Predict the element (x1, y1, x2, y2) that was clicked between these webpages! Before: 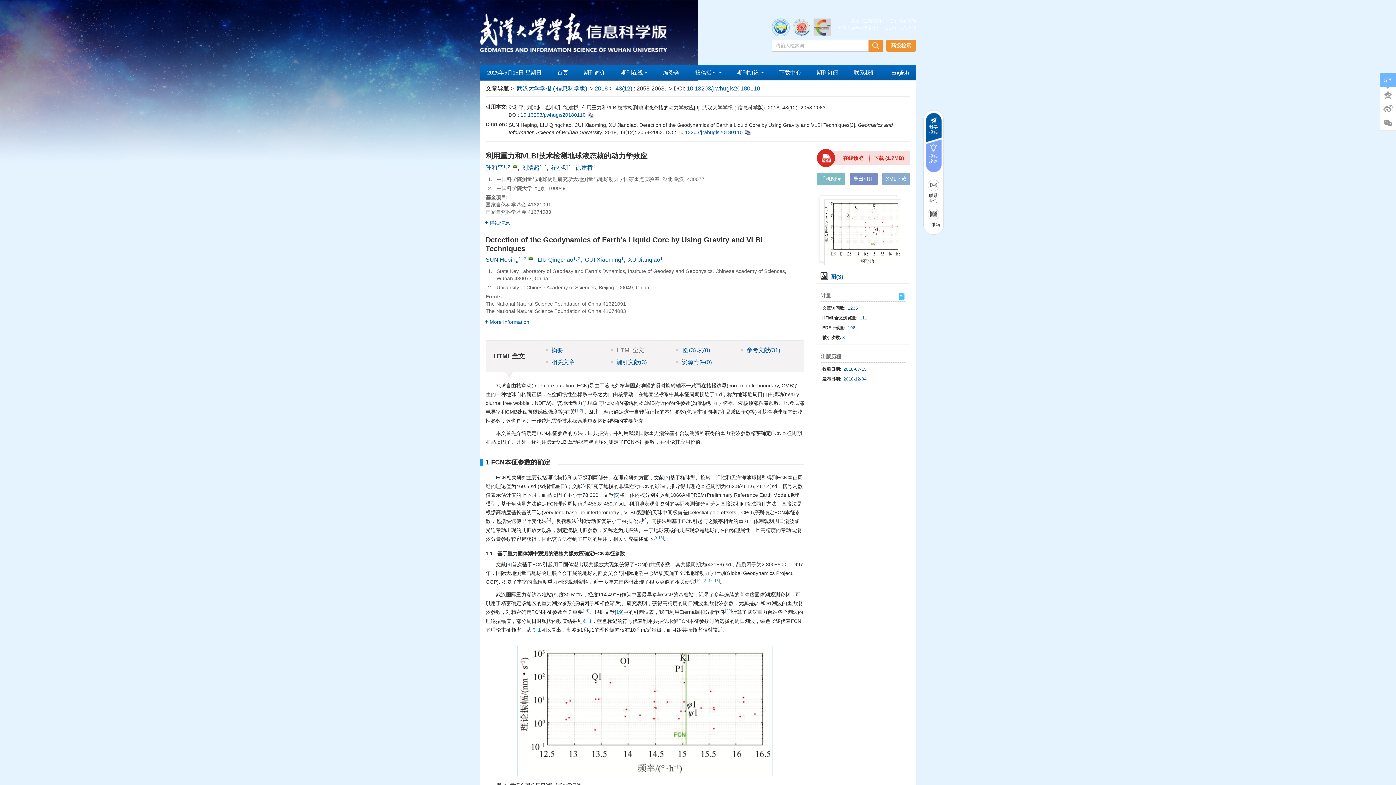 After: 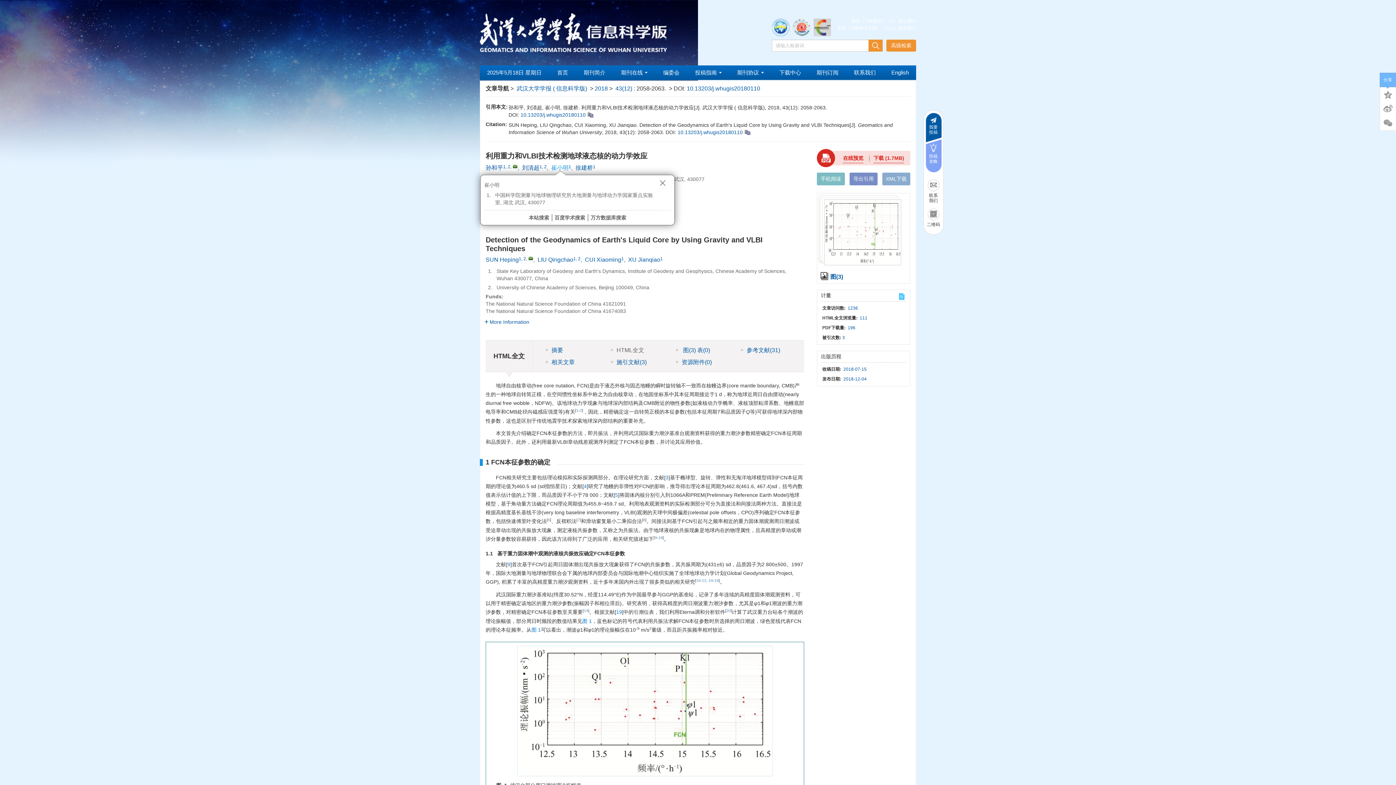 Action: label: 崔小明 bbox: (551, 164, 568, 170)